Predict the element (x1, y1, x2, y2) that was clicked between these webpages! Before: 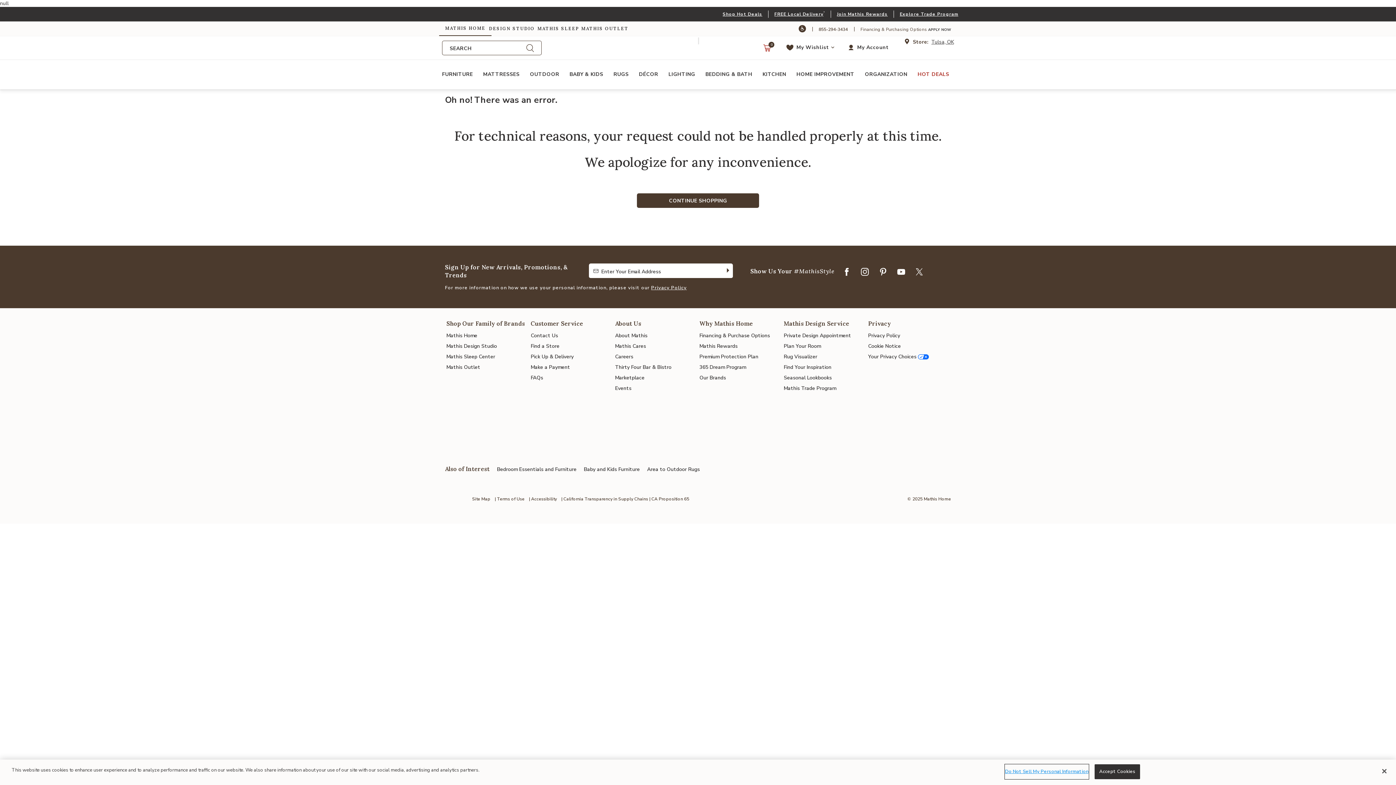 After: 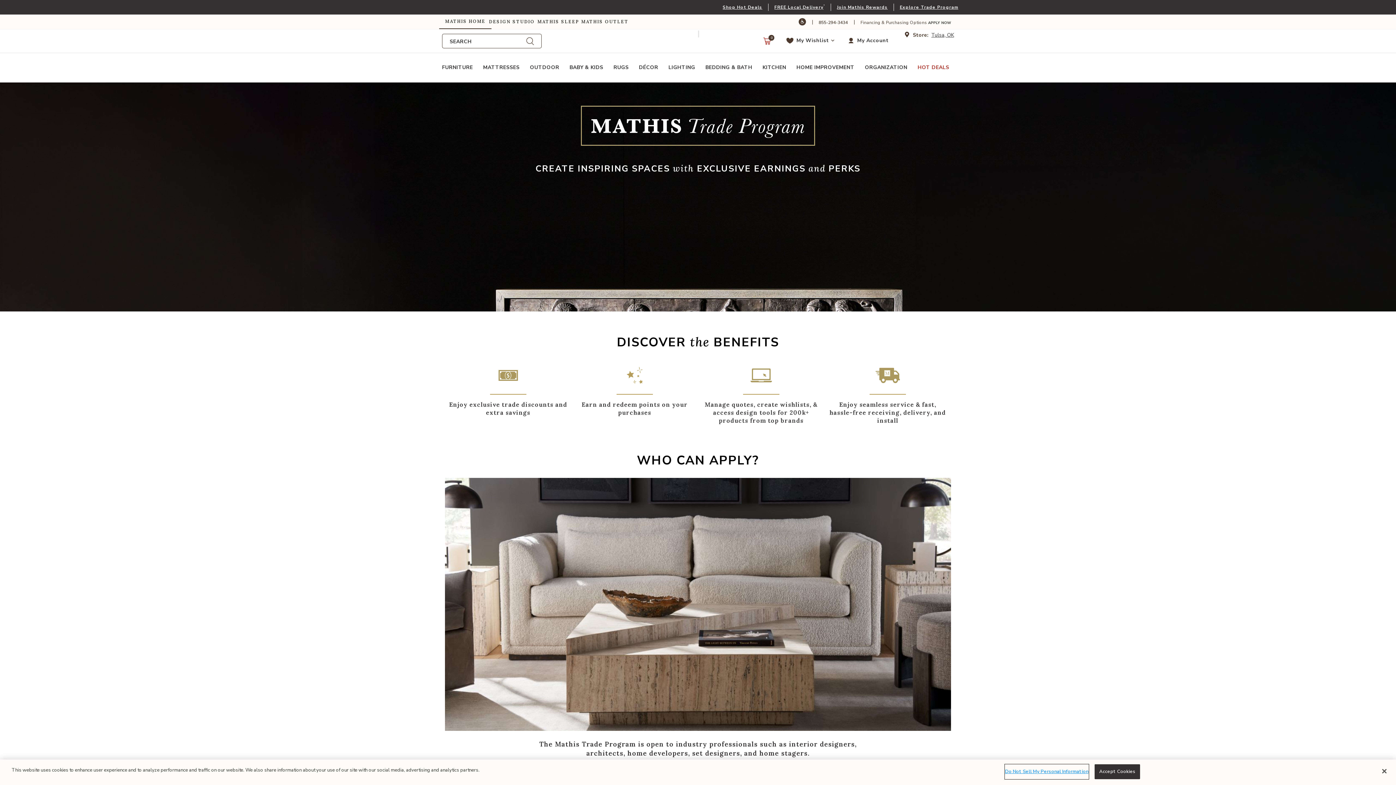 Action: label: Mathis Trade Program bbox: (784, 384, 836, 391)